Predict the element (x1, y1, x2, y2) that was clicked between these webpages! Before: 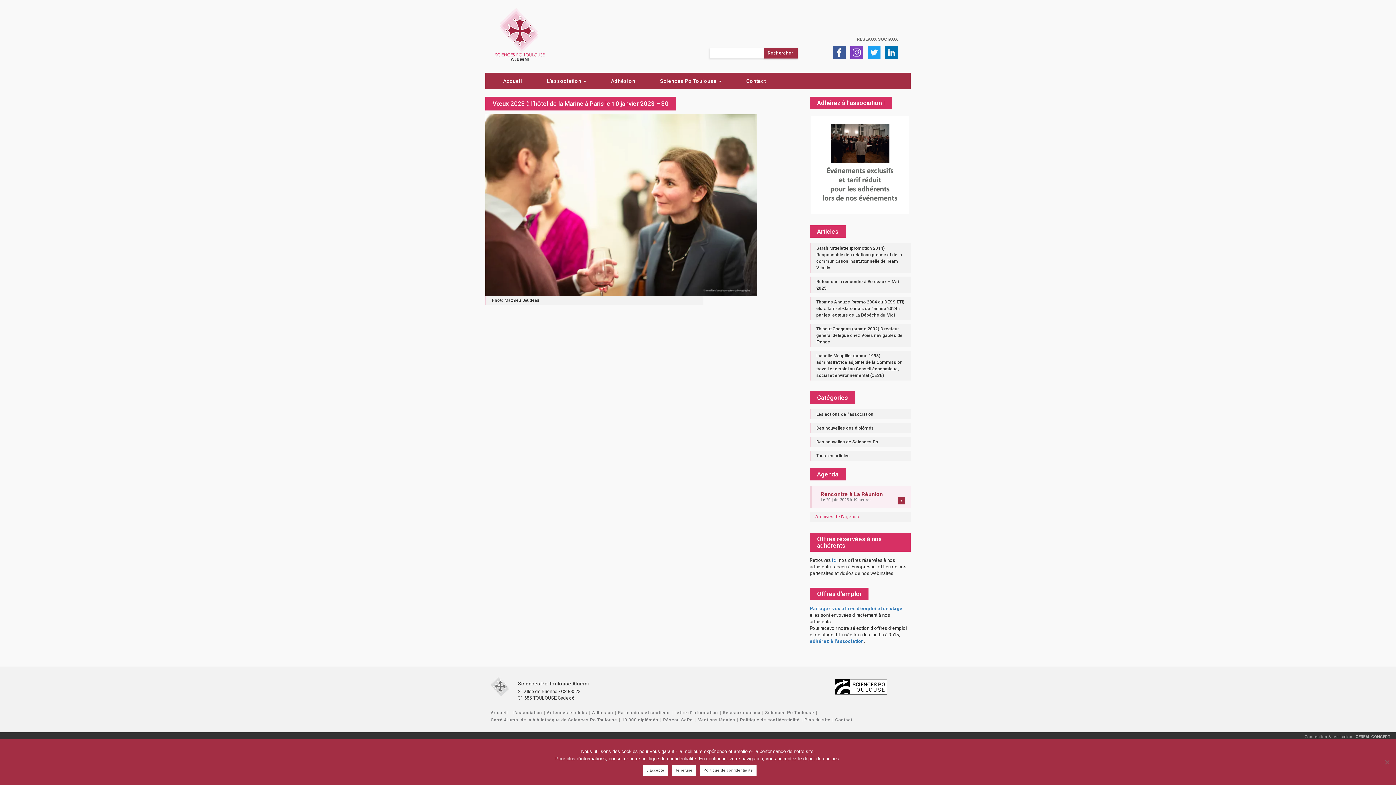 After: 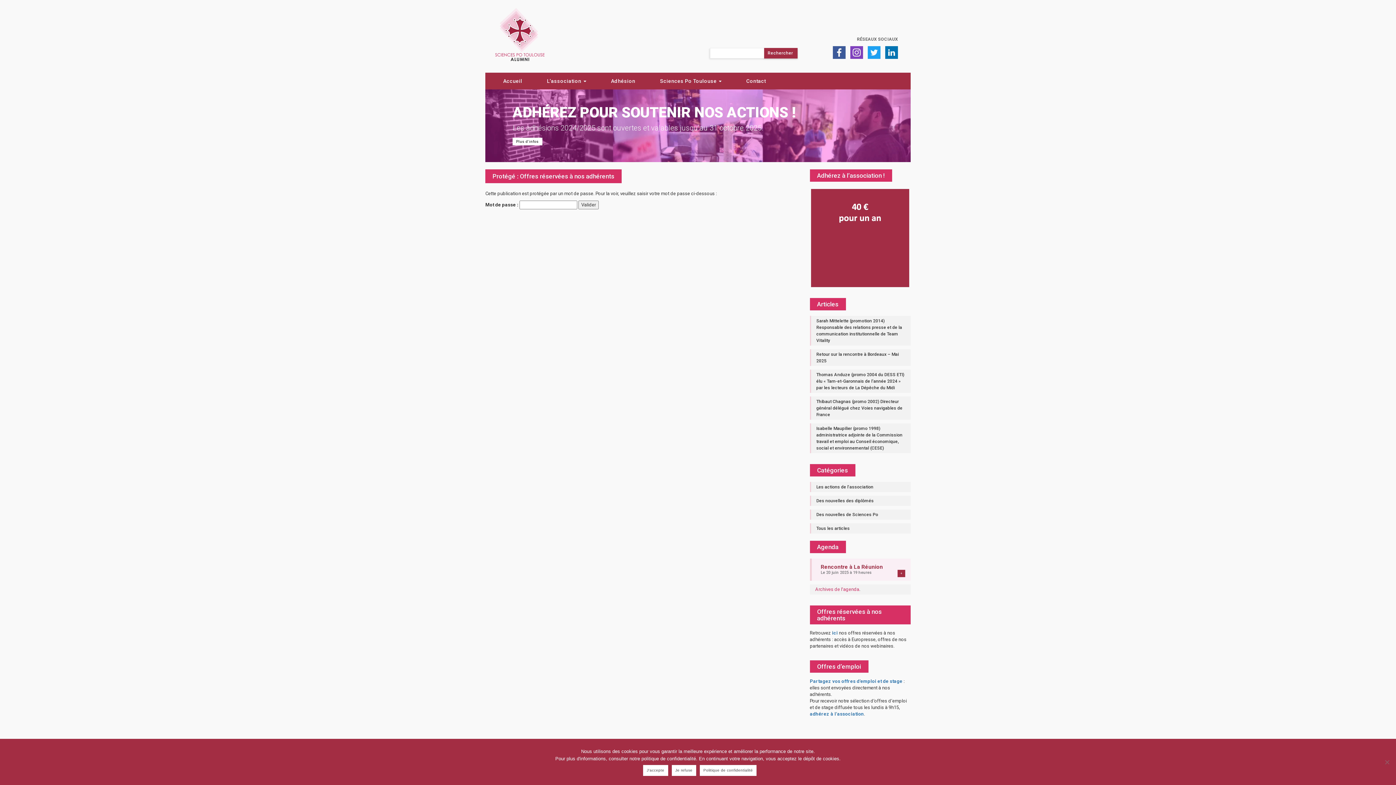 Action: label: ici bbox: (832, 557, 838, 563)